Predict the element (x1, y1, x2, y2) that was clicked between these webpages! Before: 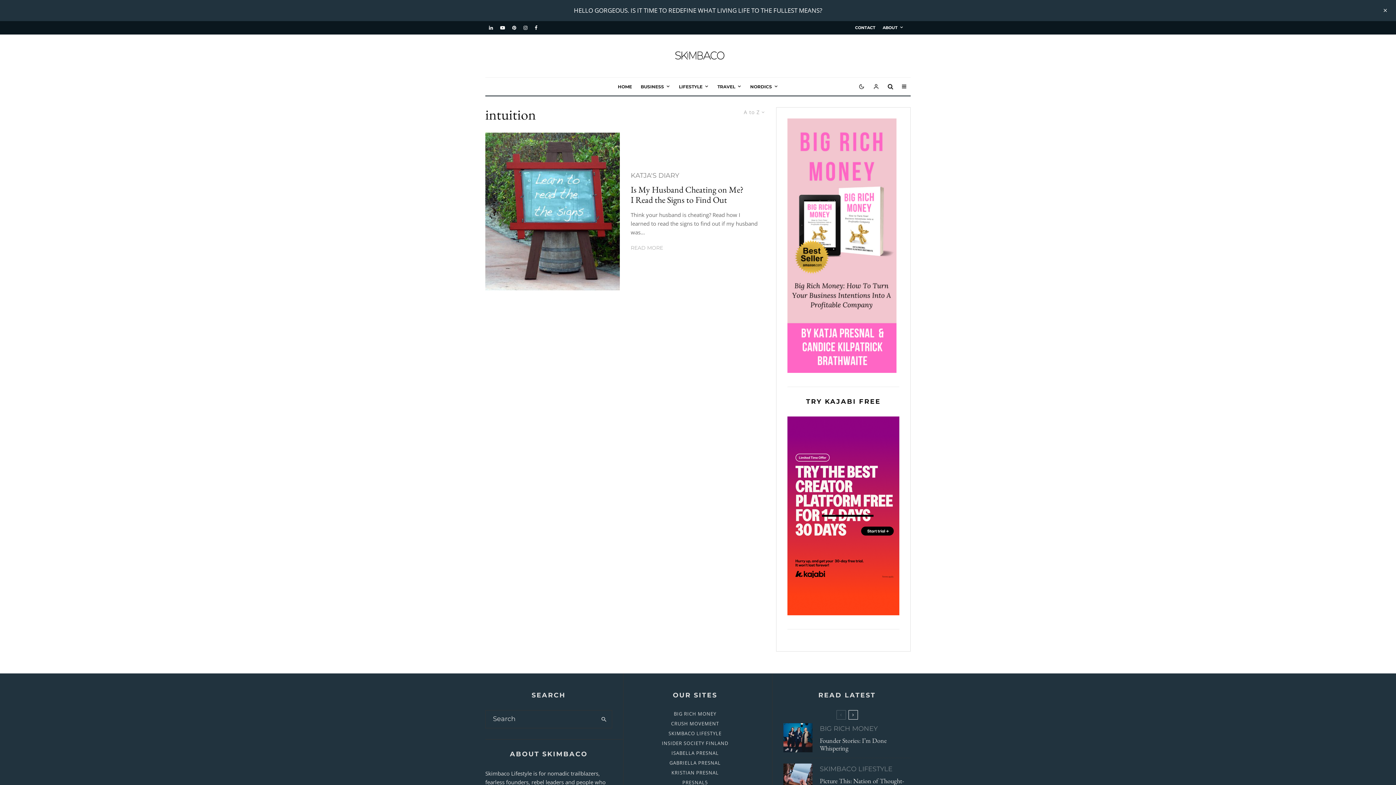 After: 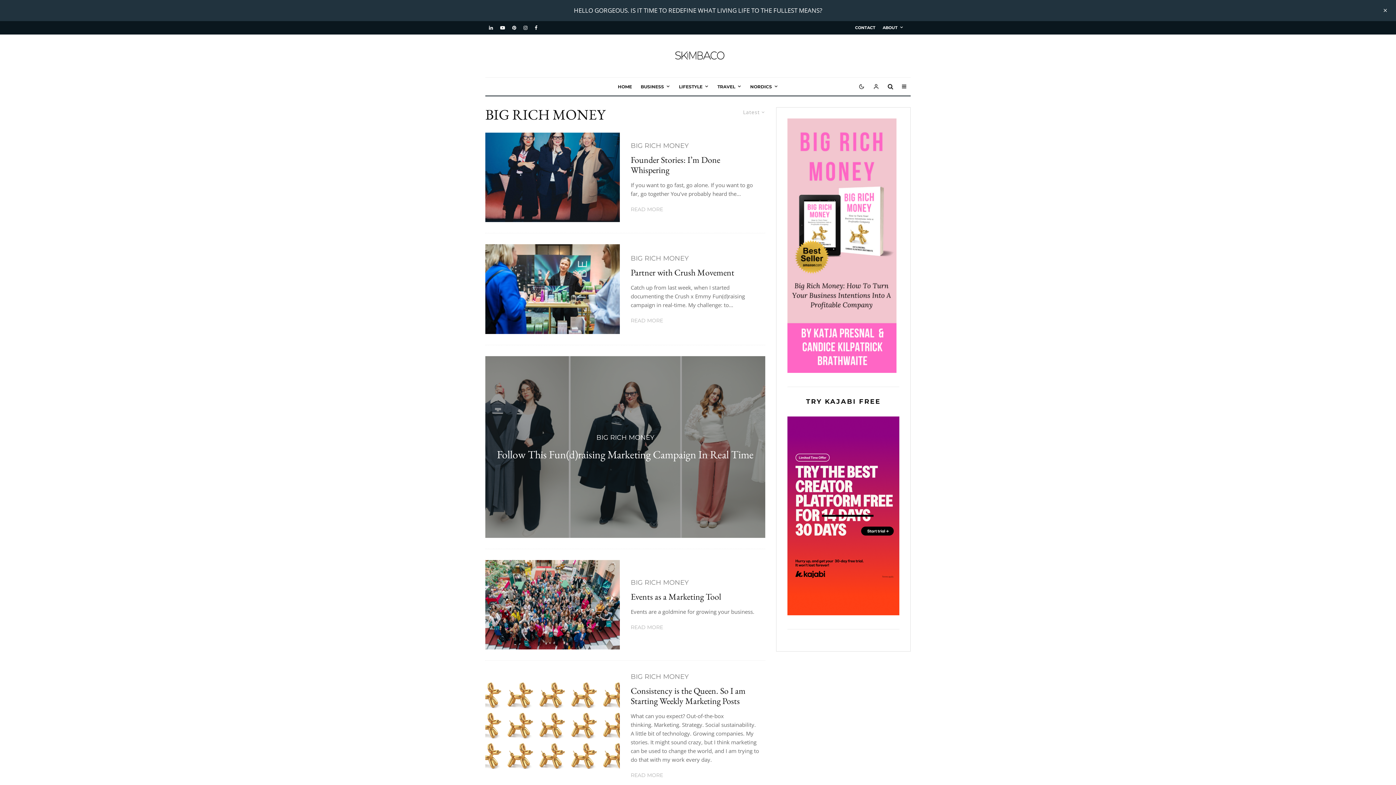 Action: label: BIG RICH MONEY bbox: (820, 723, 877, 734)